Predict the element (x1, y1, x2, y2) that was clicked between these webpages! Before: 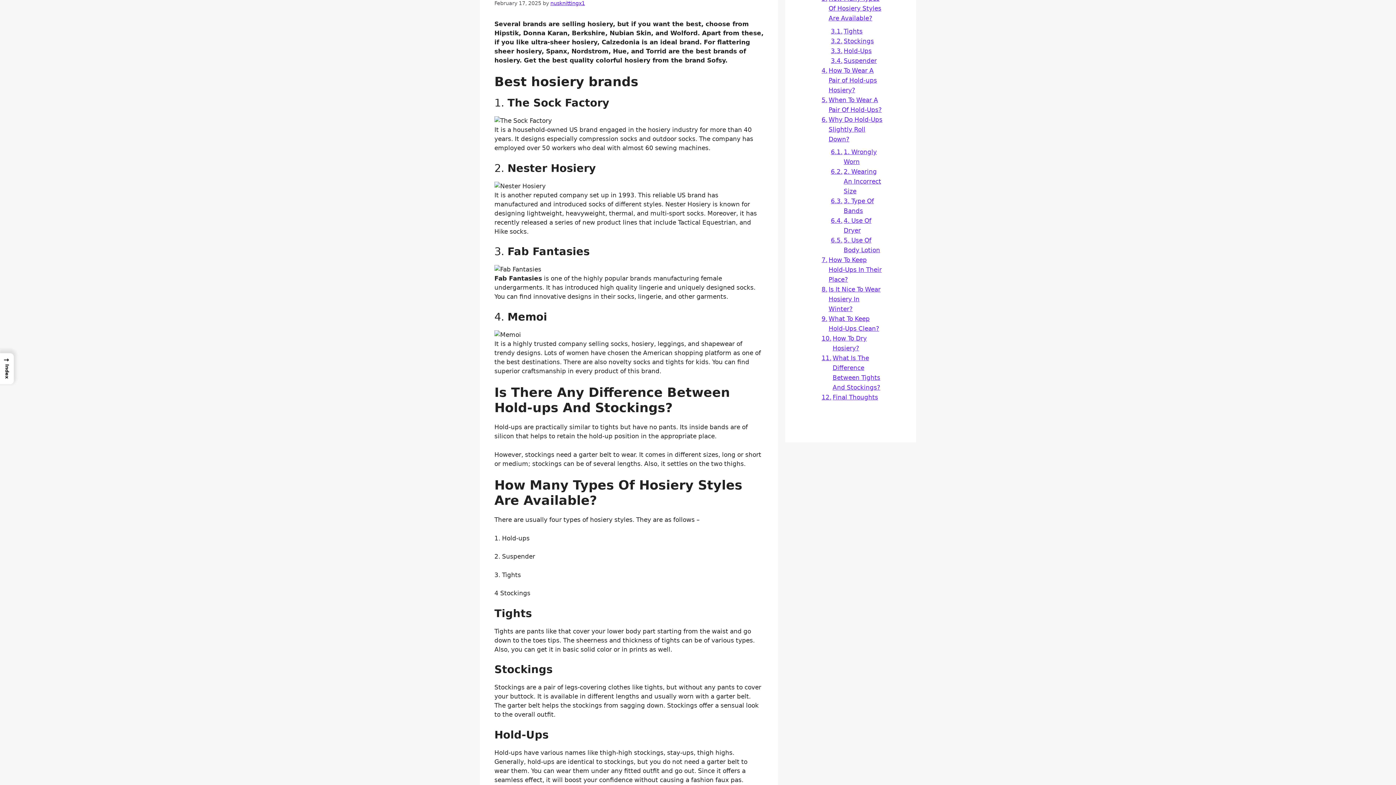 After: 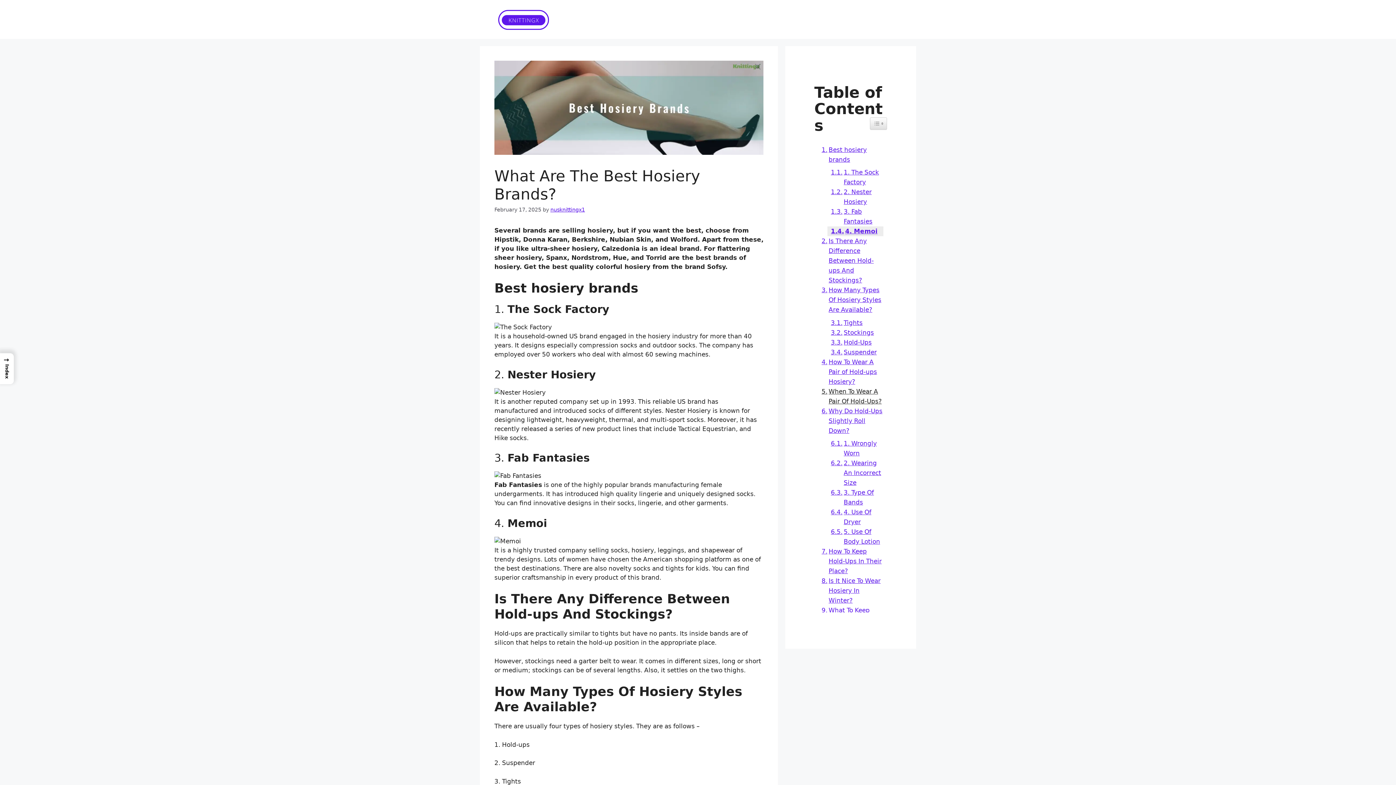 Action: bbox: (818, 392, 878, 402) label: Final Thoughts